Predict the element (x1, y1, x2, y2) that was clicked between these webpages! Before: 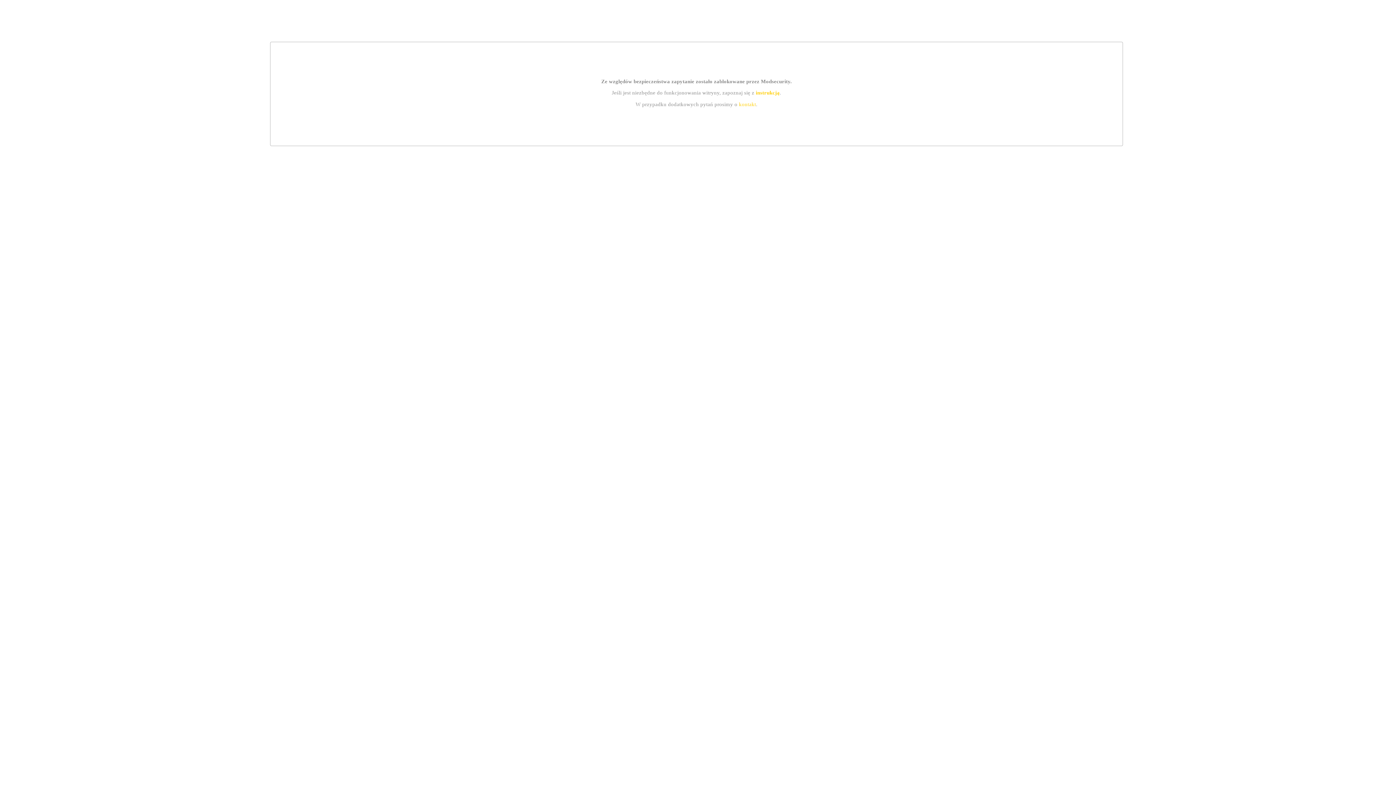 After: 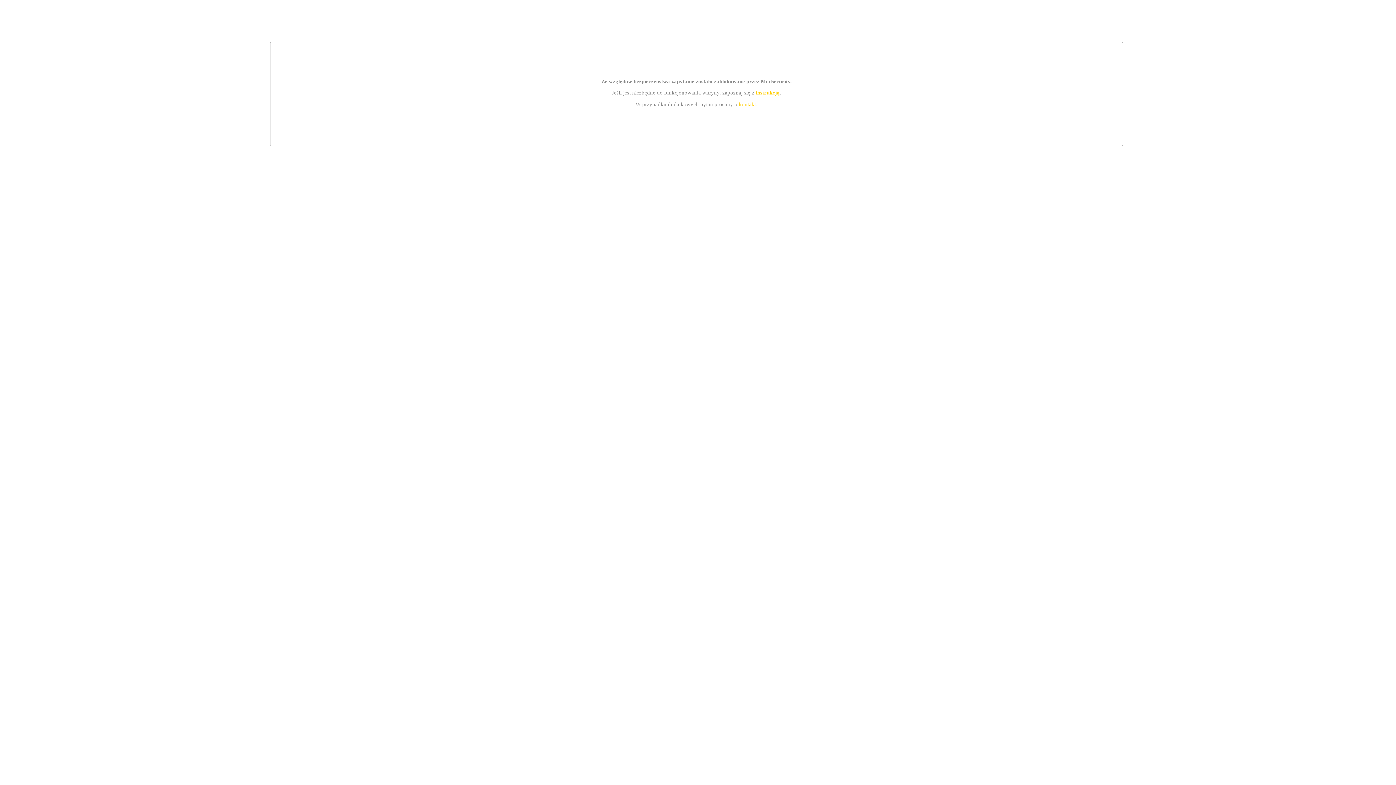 Action: label: kontakt bbox: (739, 101, 756, 107)